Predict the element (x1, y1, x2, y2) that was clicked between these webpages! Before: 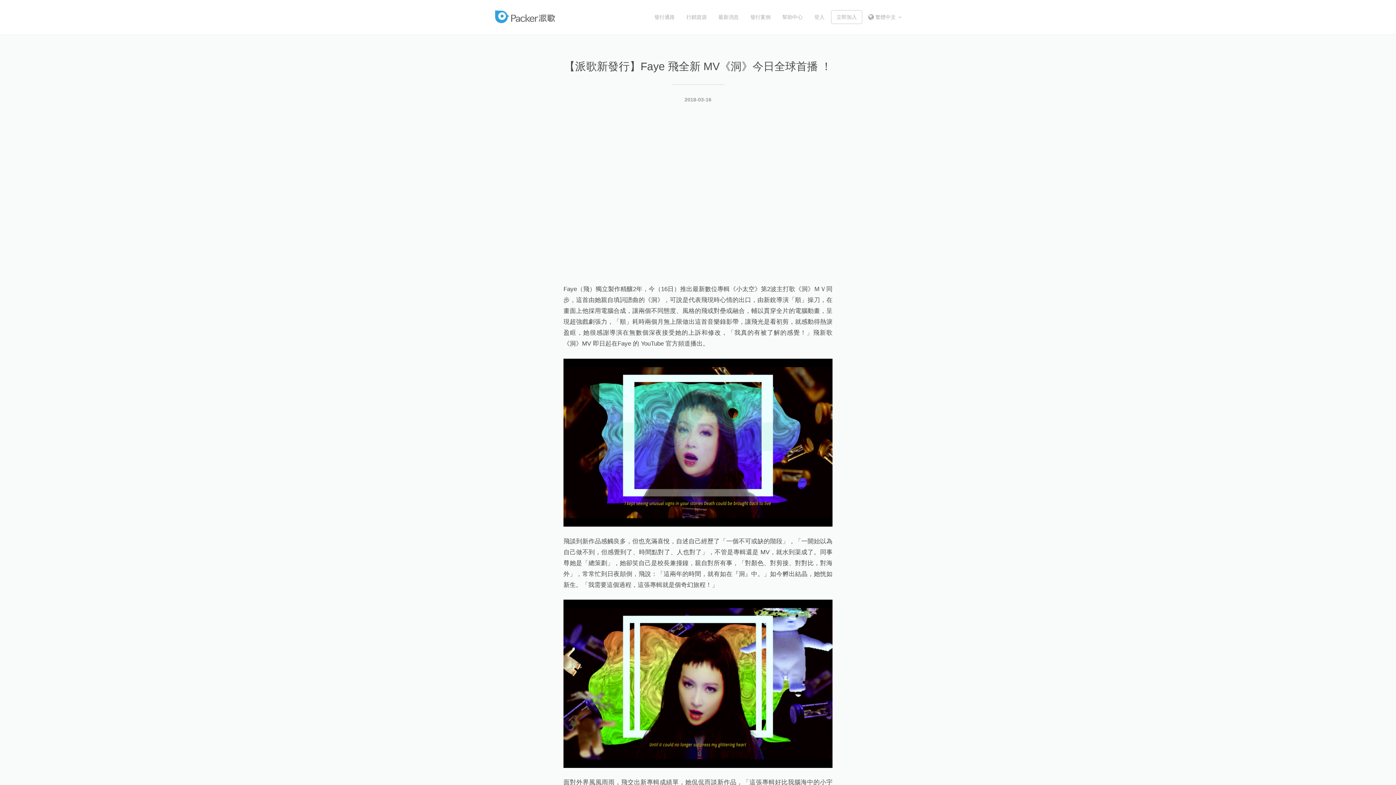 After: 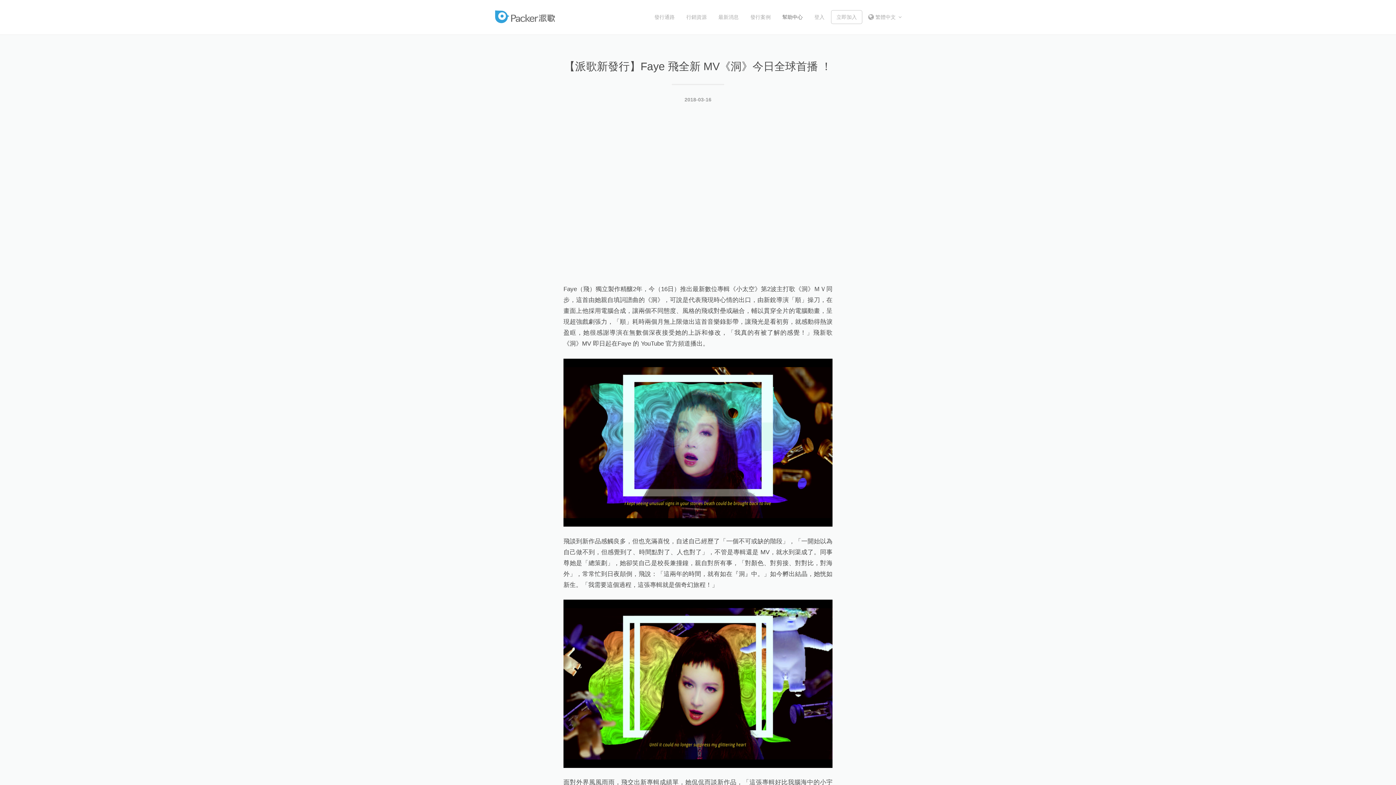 Action: bbox: (782, 10, 802, 24) label: 幫助中心